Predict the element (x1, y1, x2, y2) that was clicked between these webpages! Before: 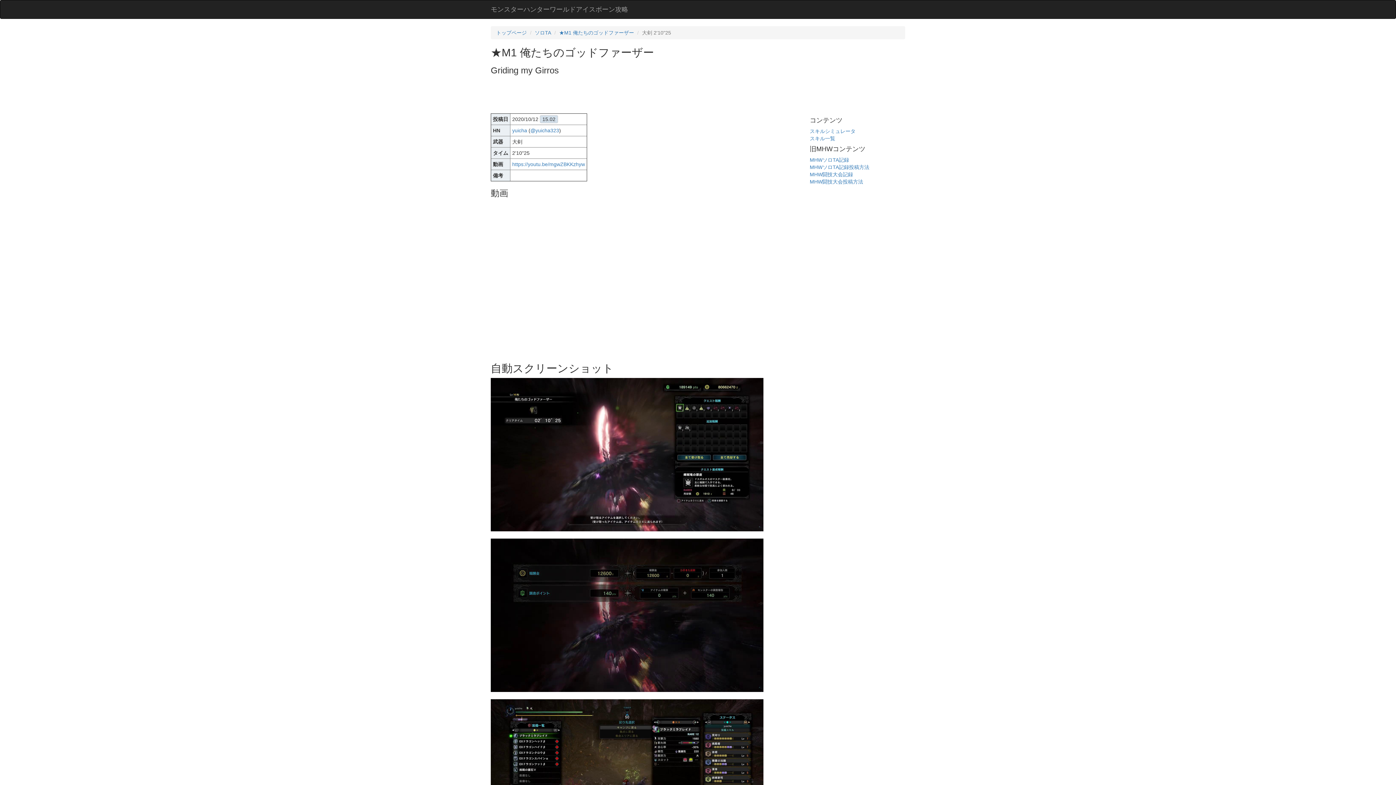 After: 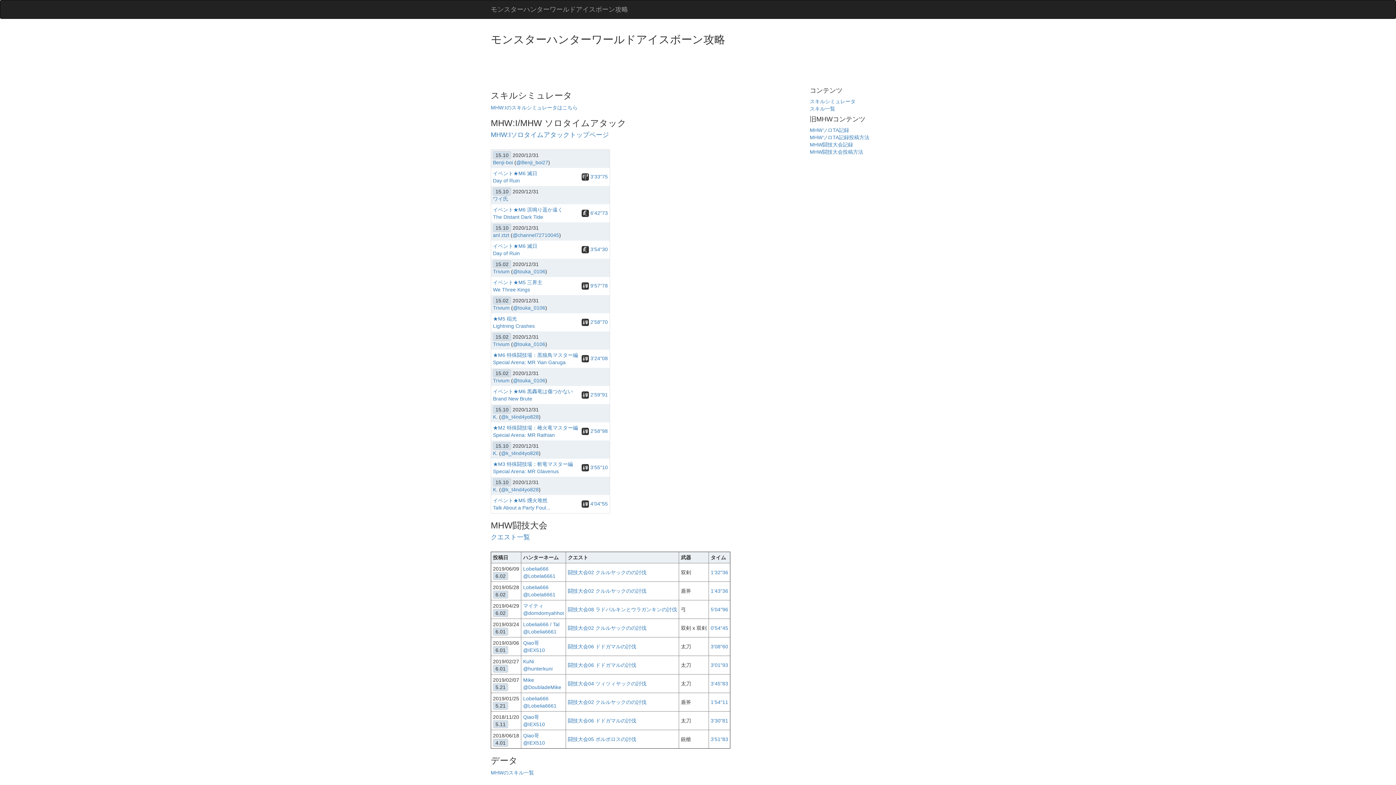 Action: label: トップページ bbox: (496, 29, 526, 35)